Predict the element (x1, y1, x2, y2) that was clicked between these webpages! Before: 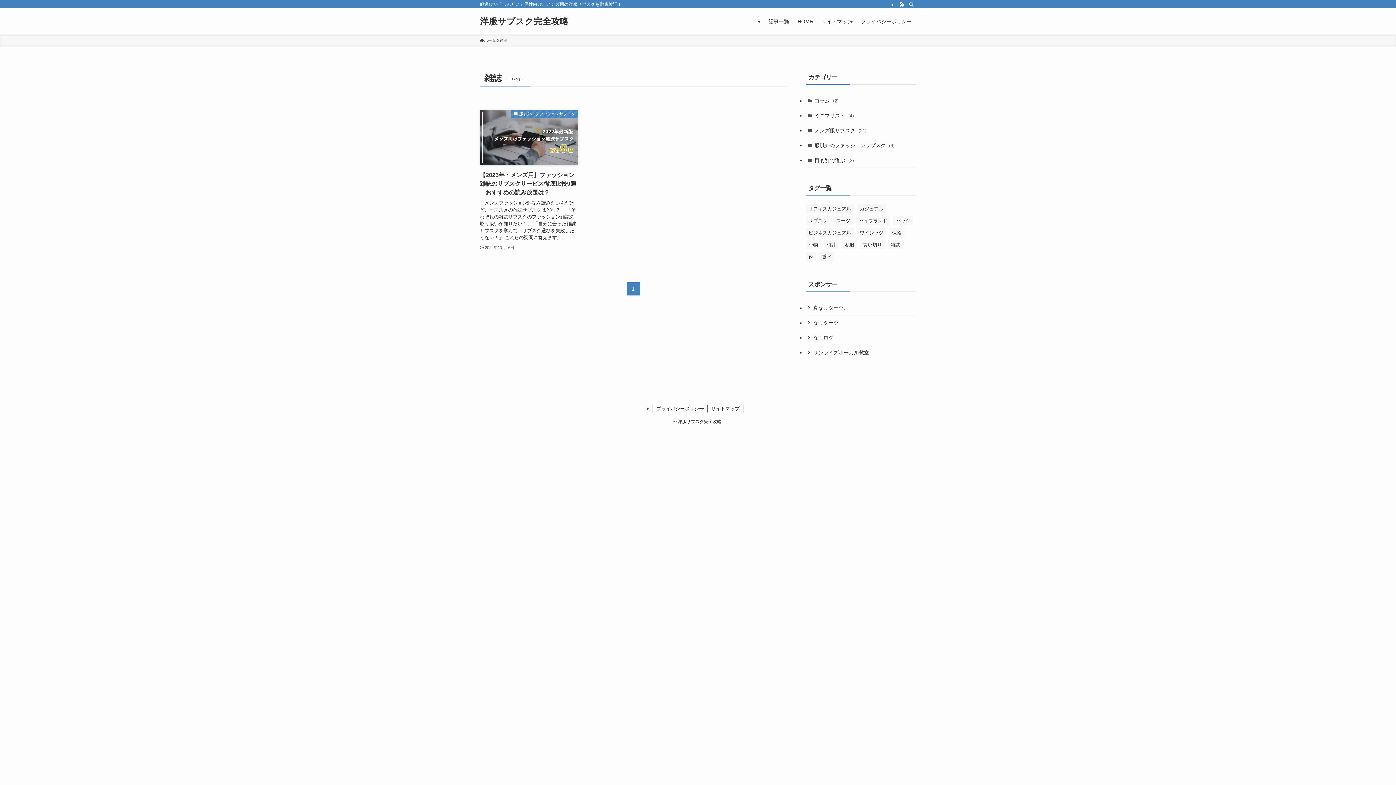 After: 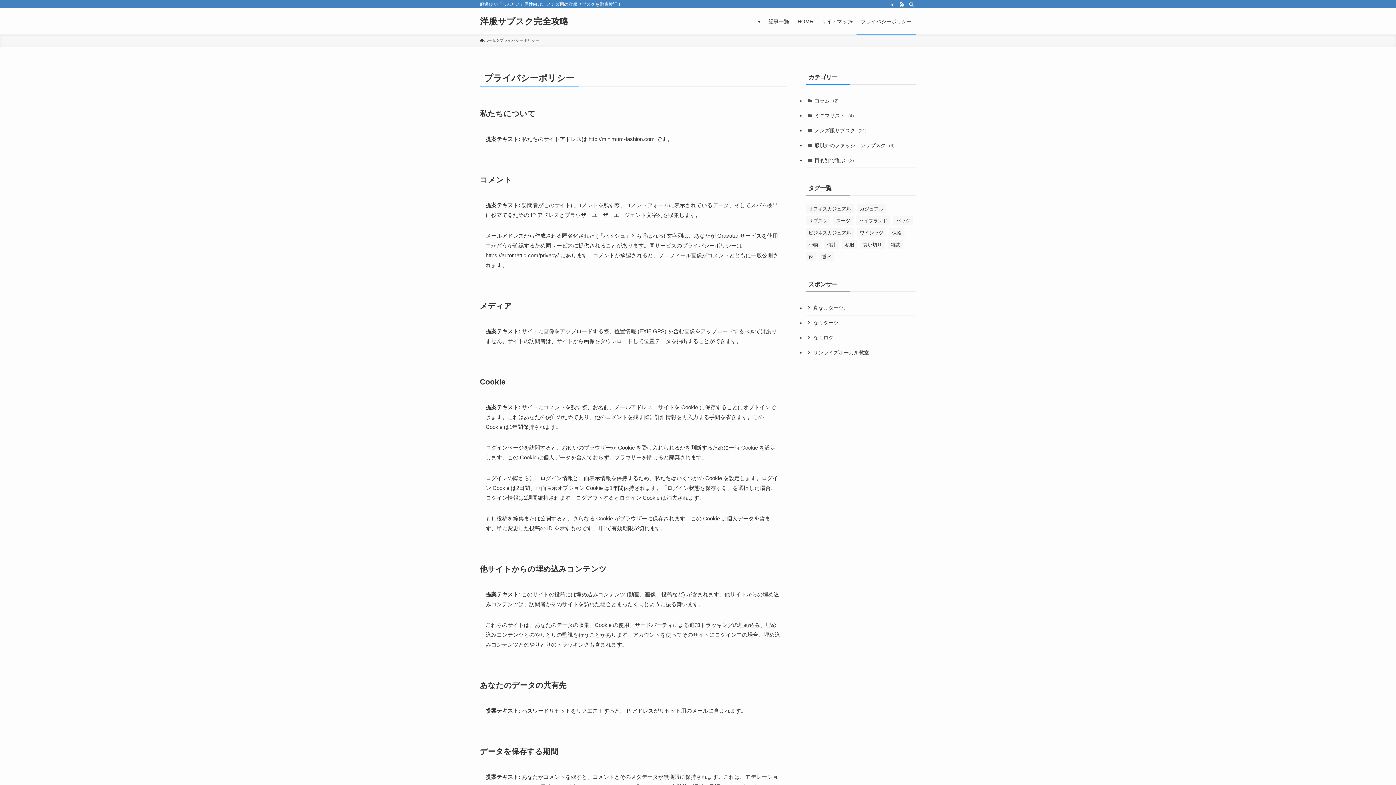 Action: label: プライバシーポリシー bbox: (856, 8, 916, 34)